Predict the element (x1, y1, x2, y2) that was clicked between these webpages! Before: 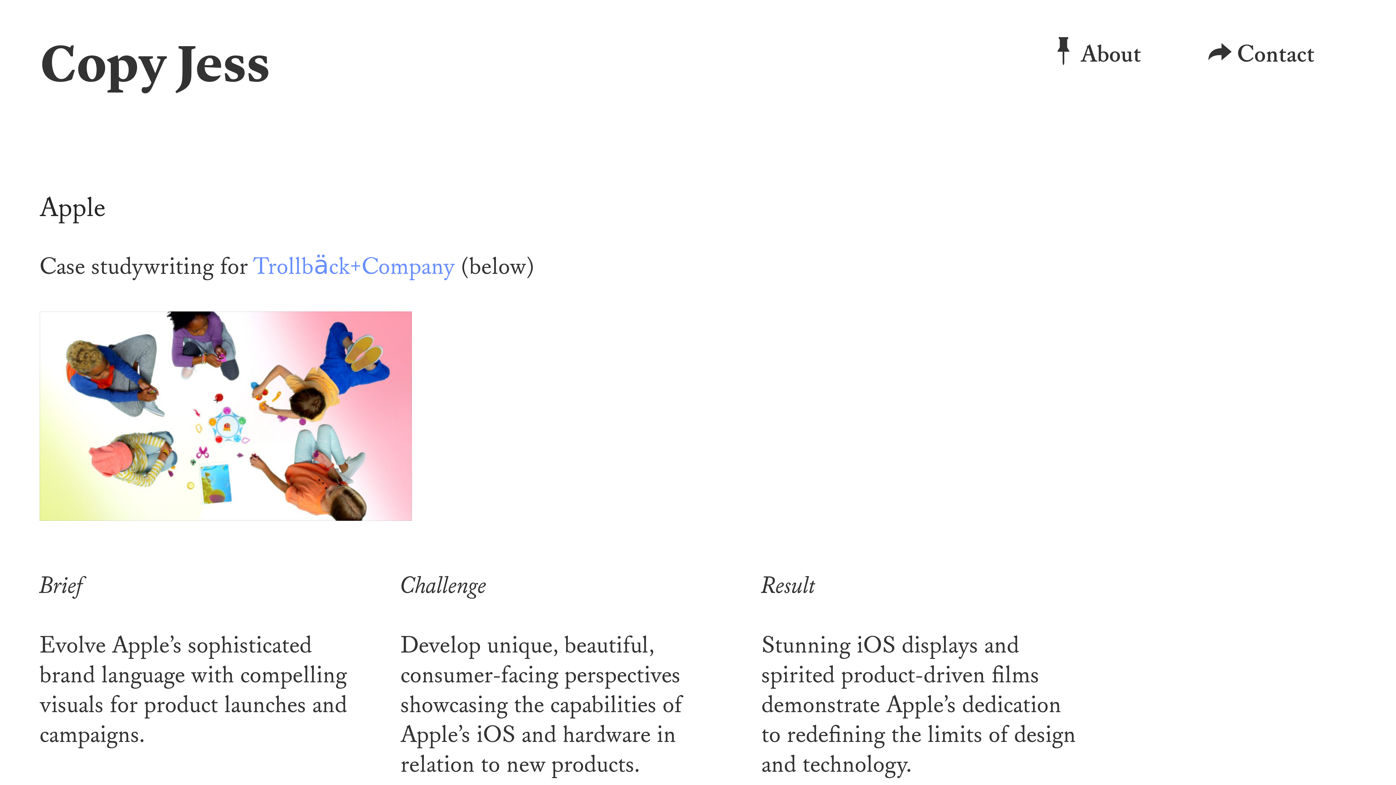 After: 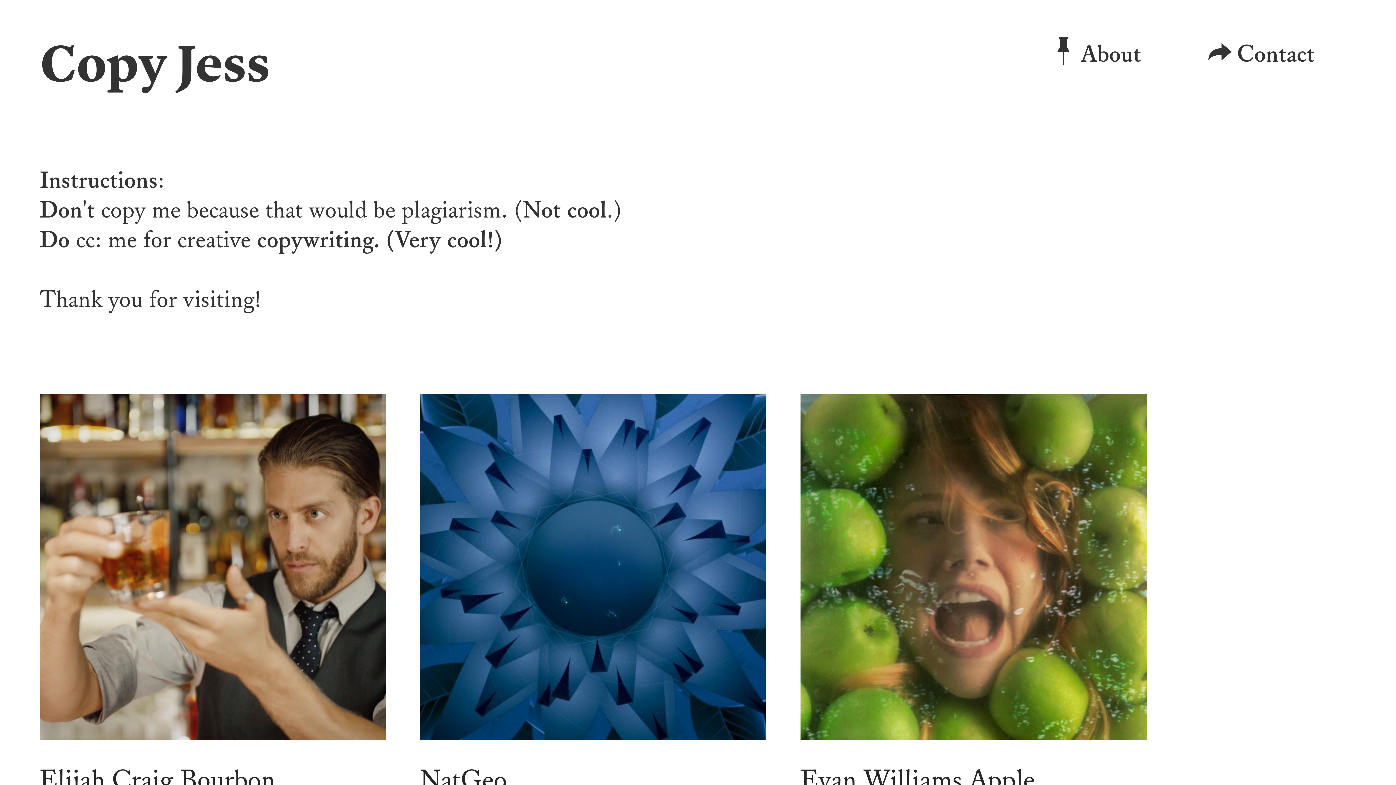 Action: bbox: (39, 28, 279, 101) label: Copy Jess 